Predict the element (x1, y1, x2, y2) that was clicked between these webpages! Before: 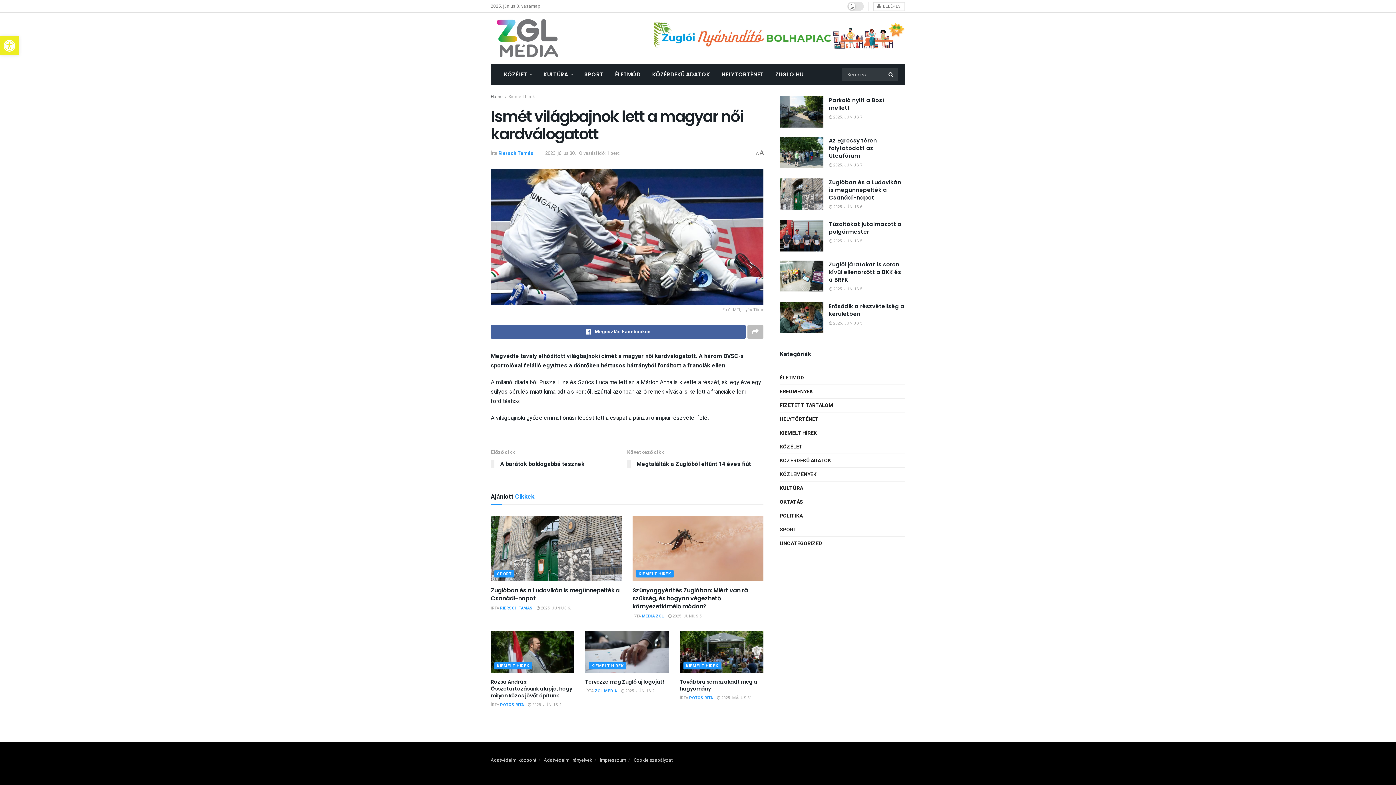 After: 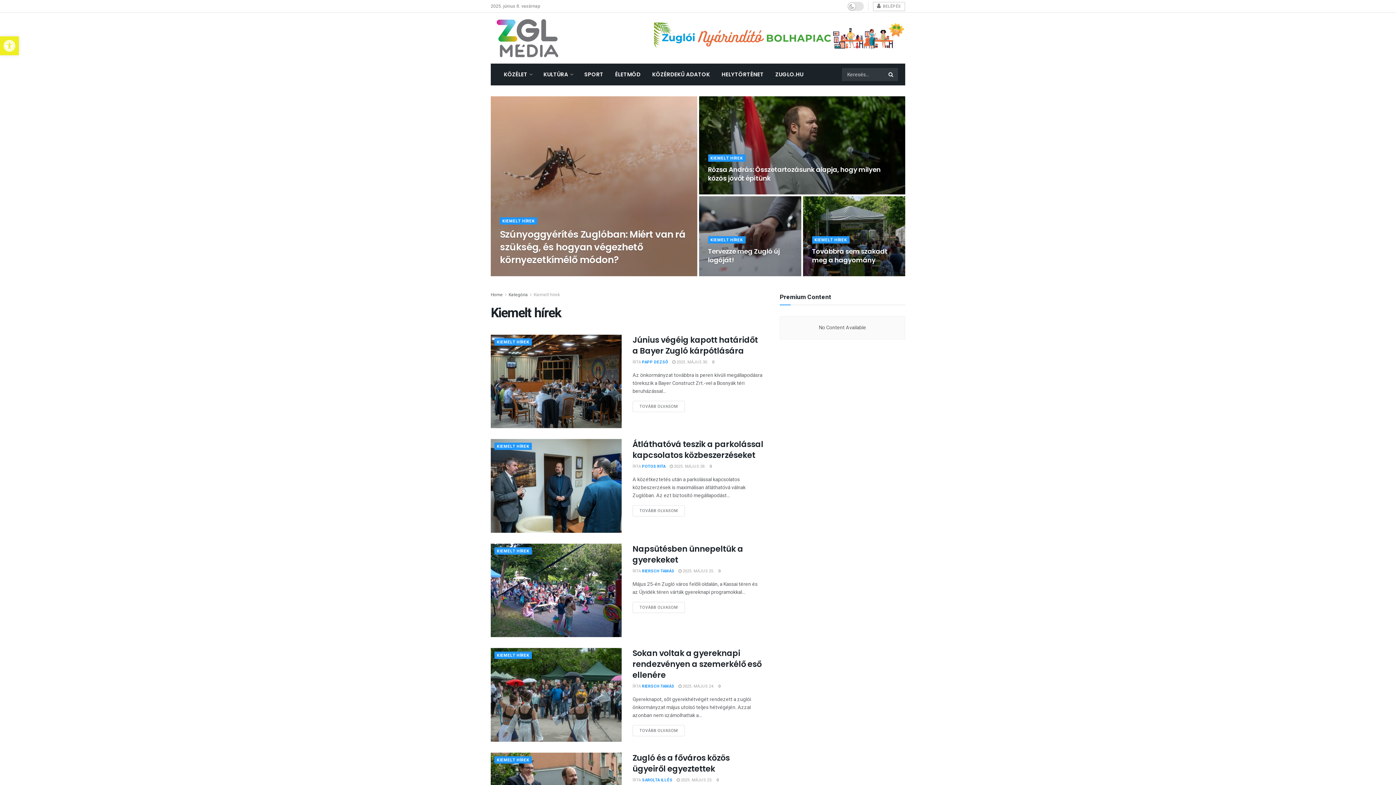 Action: bbox: (494, 662, 532, 669) label: KIEMELT HÍREK